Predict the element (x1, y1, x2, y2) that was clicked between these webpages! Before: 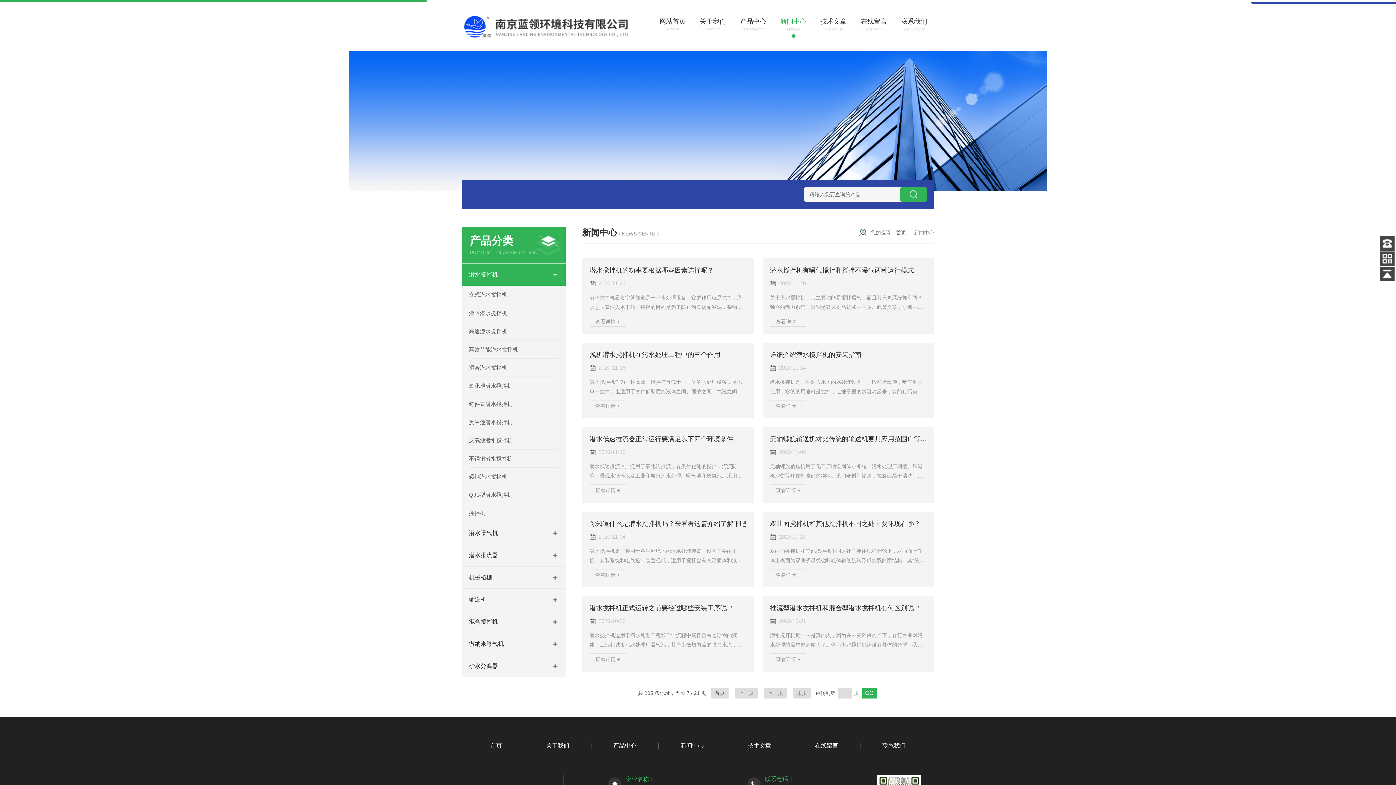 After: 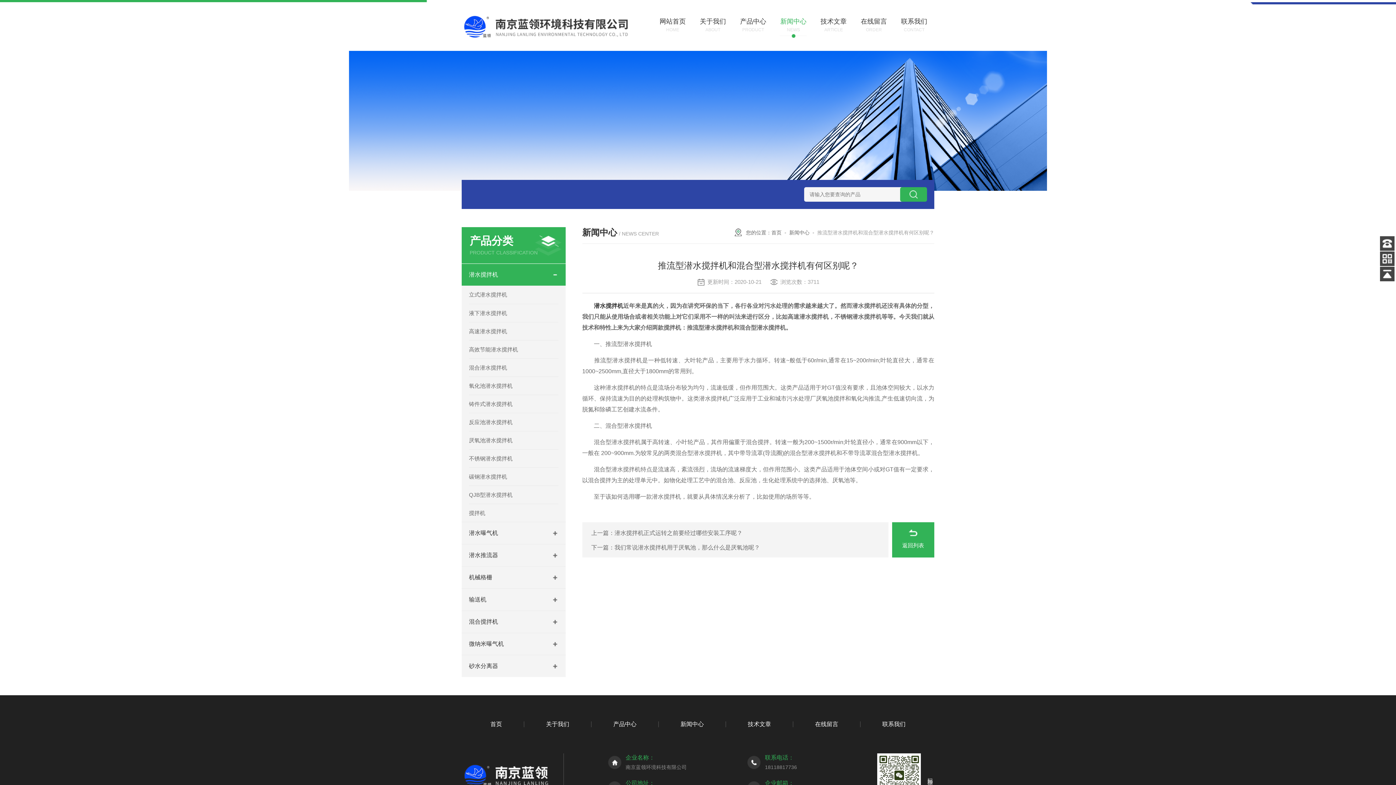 Action: label: 查看详情 + bbox: (775, 656, 800, 662)